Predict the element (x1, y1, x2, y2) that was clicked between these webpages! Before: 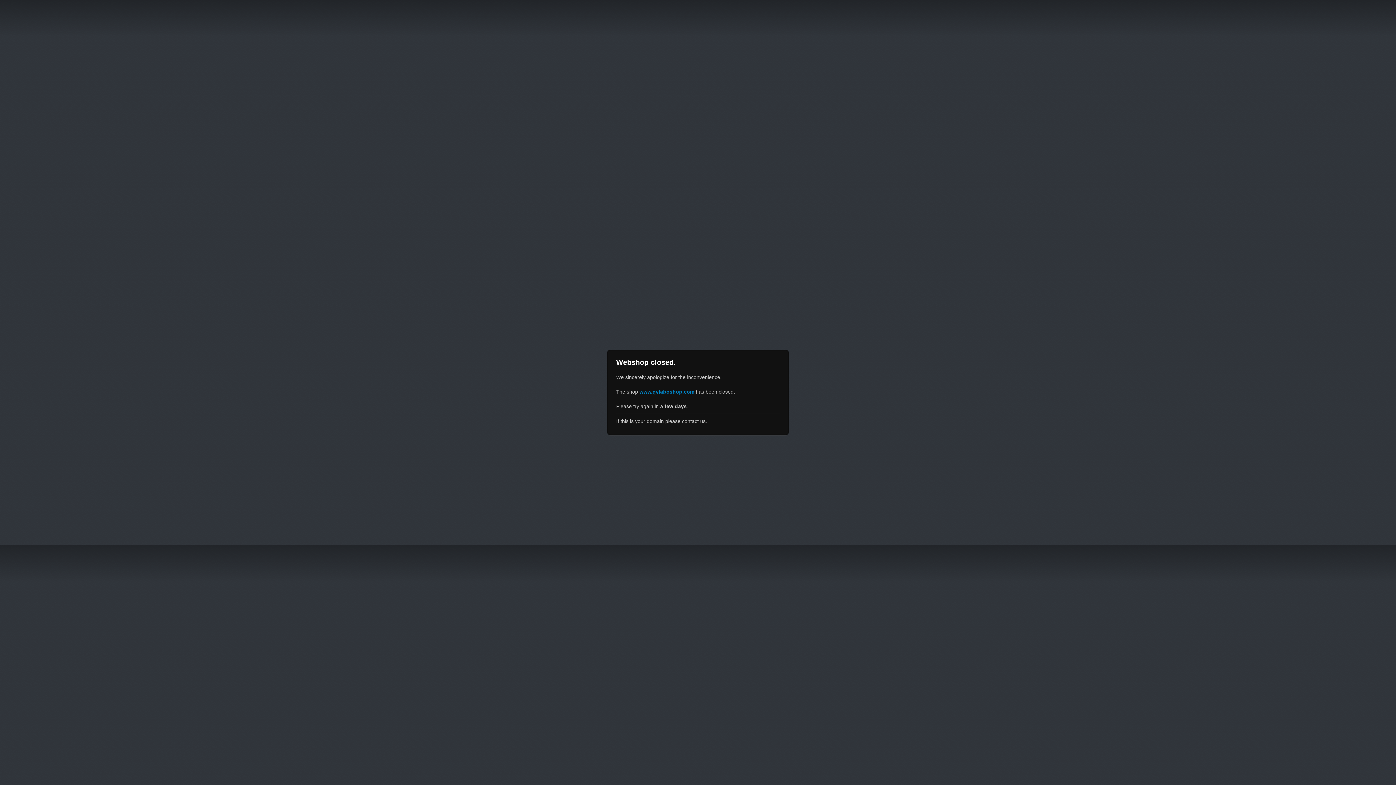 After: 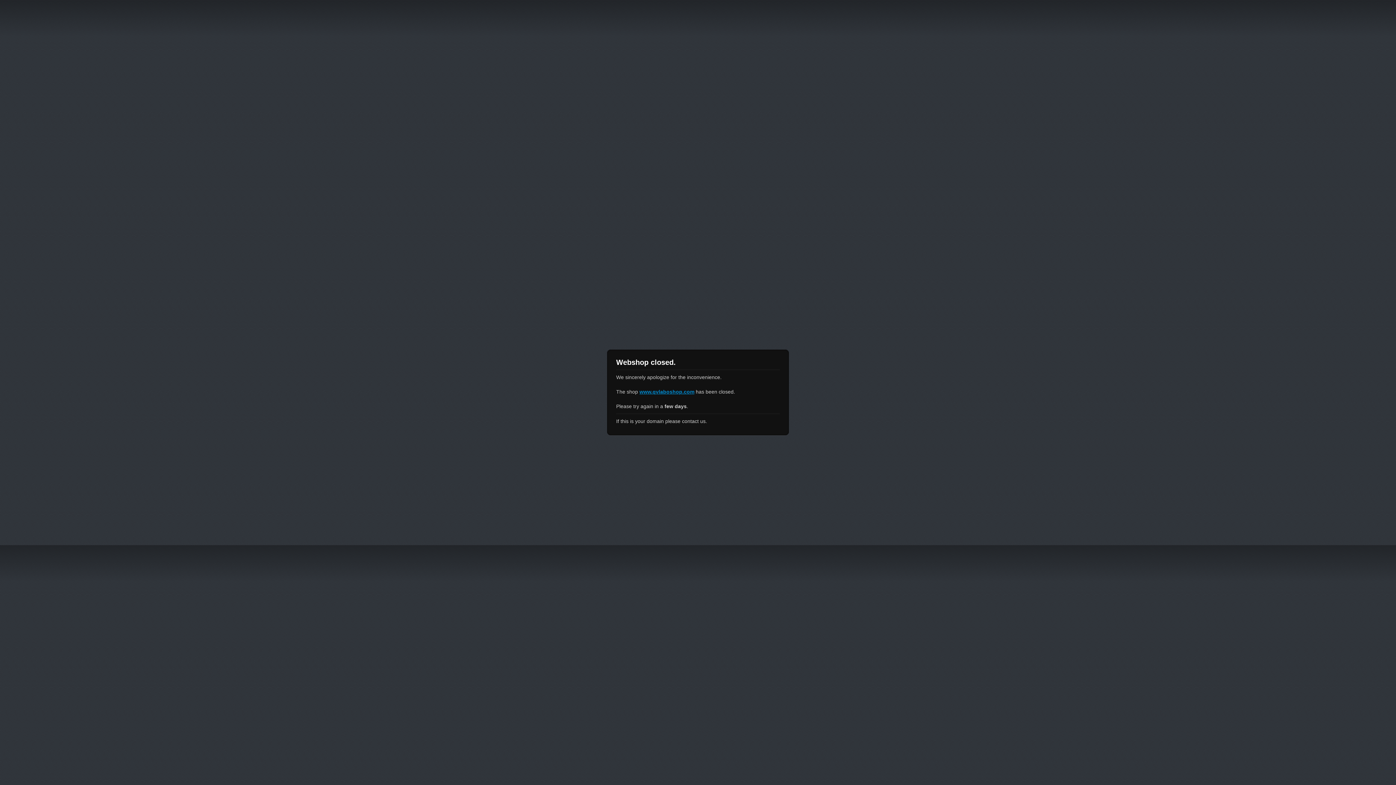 Action: label: www.qvlaboshop.com bbox: (639, 389, 694, 394)